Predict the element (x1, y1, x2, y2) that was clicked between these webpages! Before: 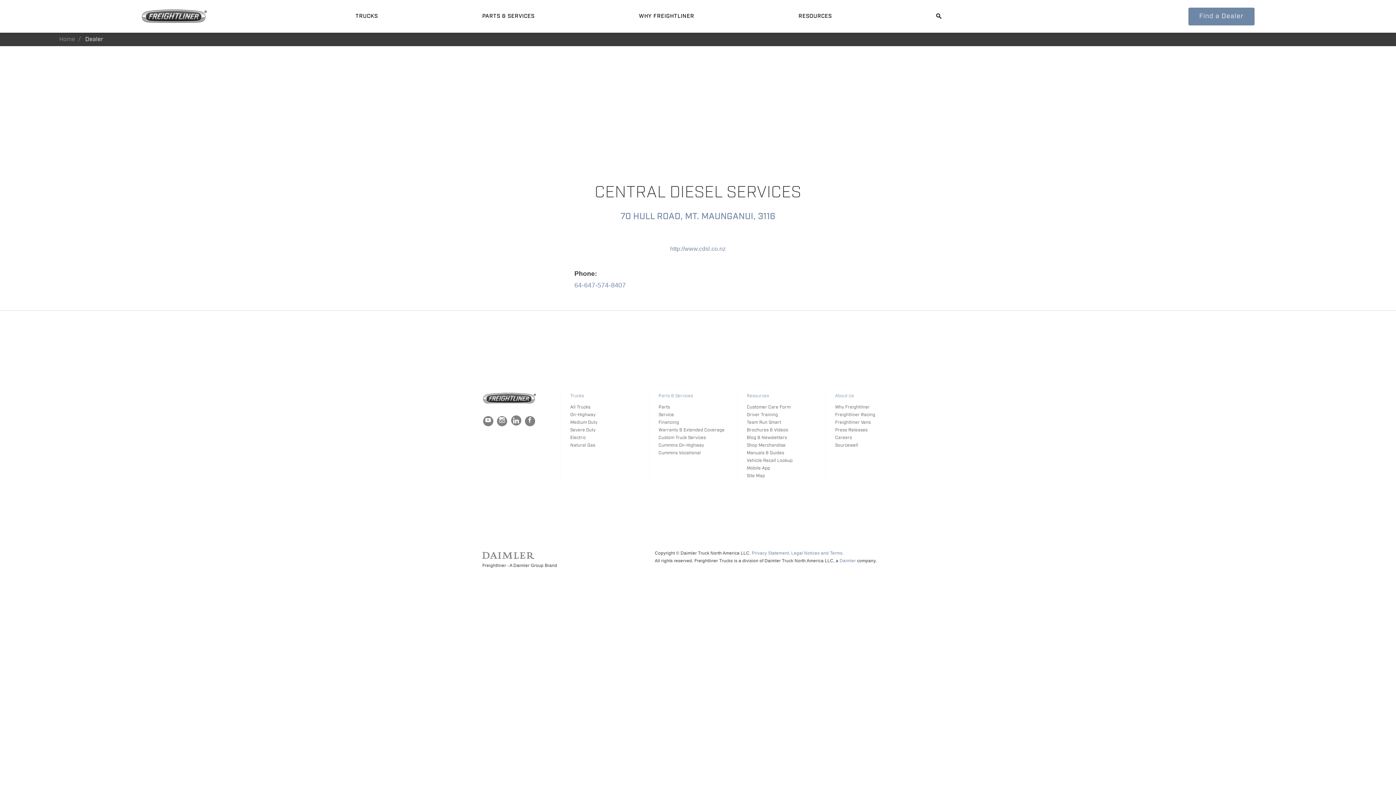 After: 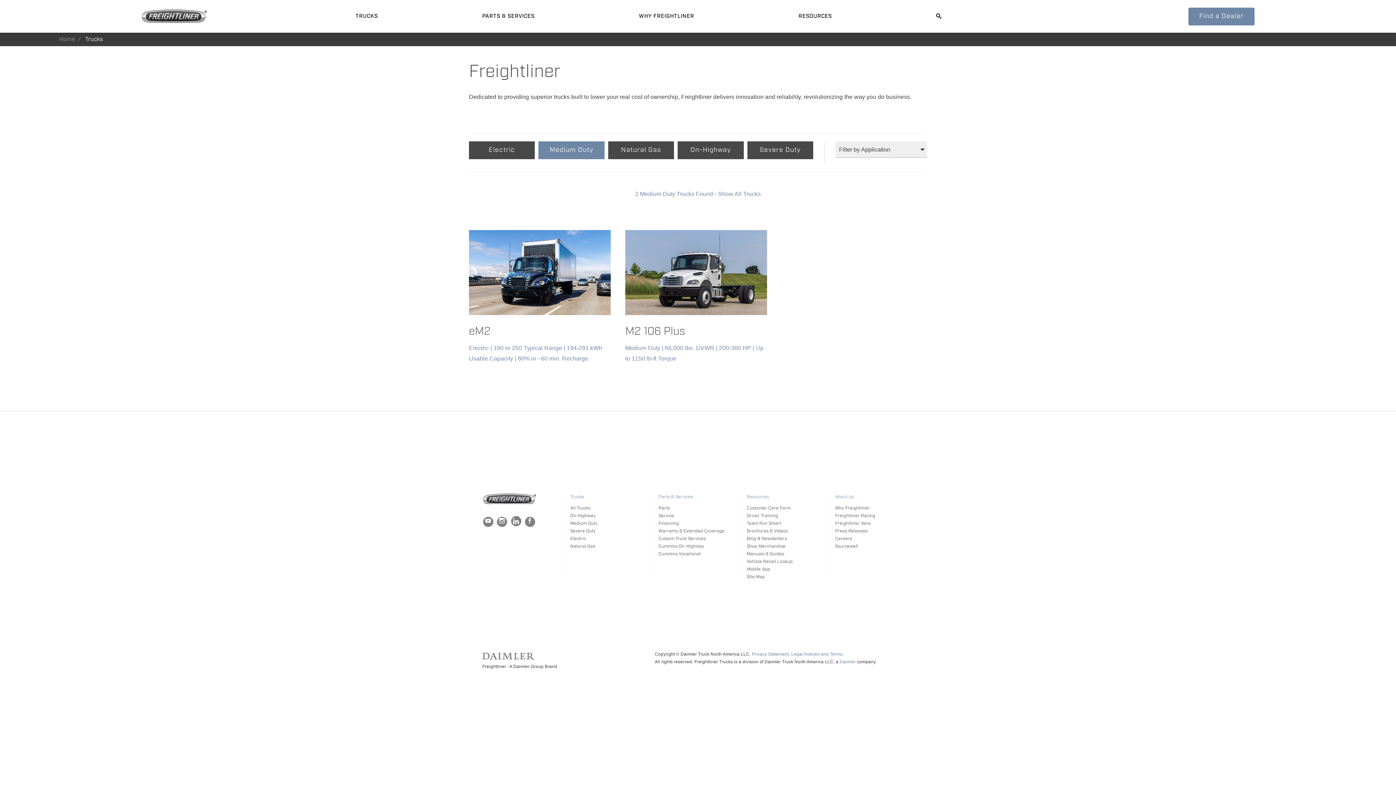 Action: bbox: (570, 419, 640, 426) label: Medium Duty